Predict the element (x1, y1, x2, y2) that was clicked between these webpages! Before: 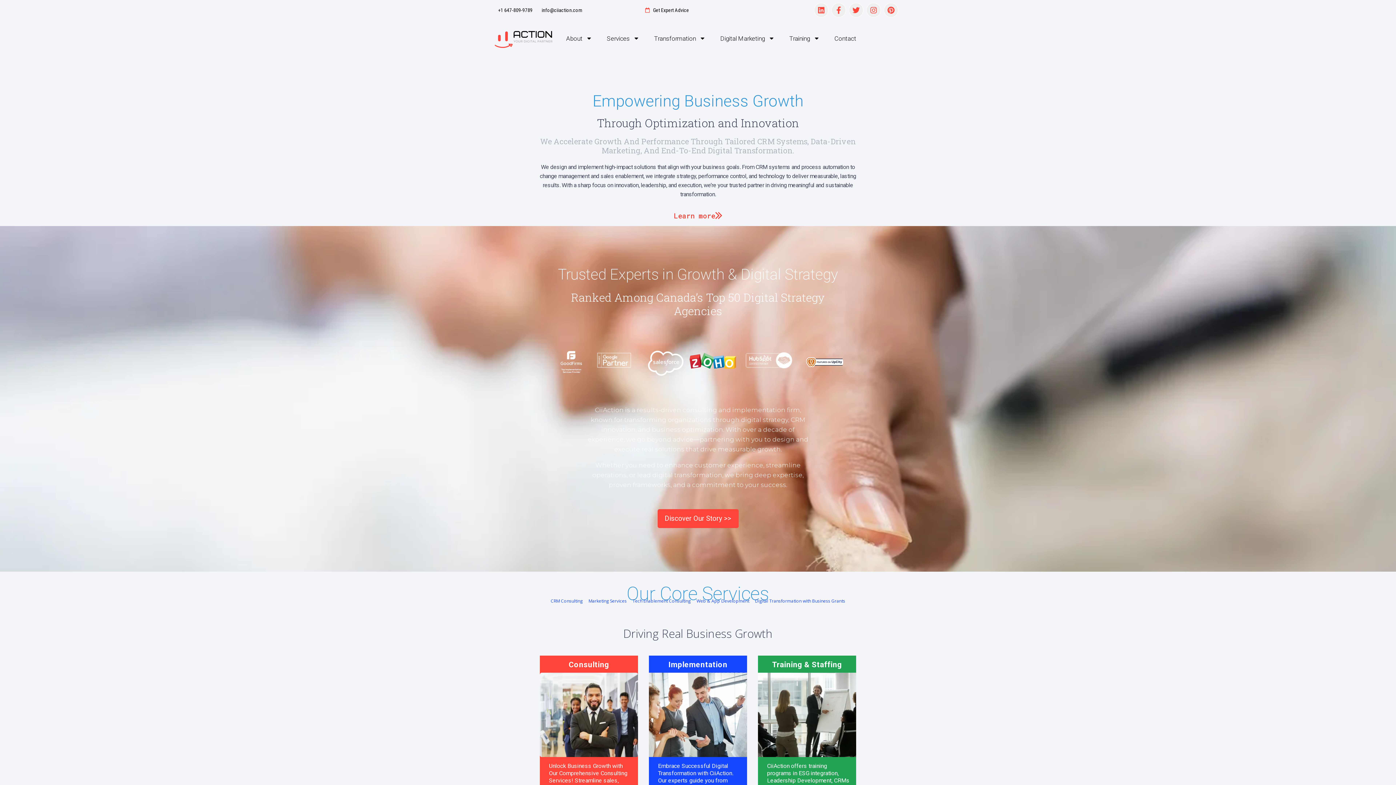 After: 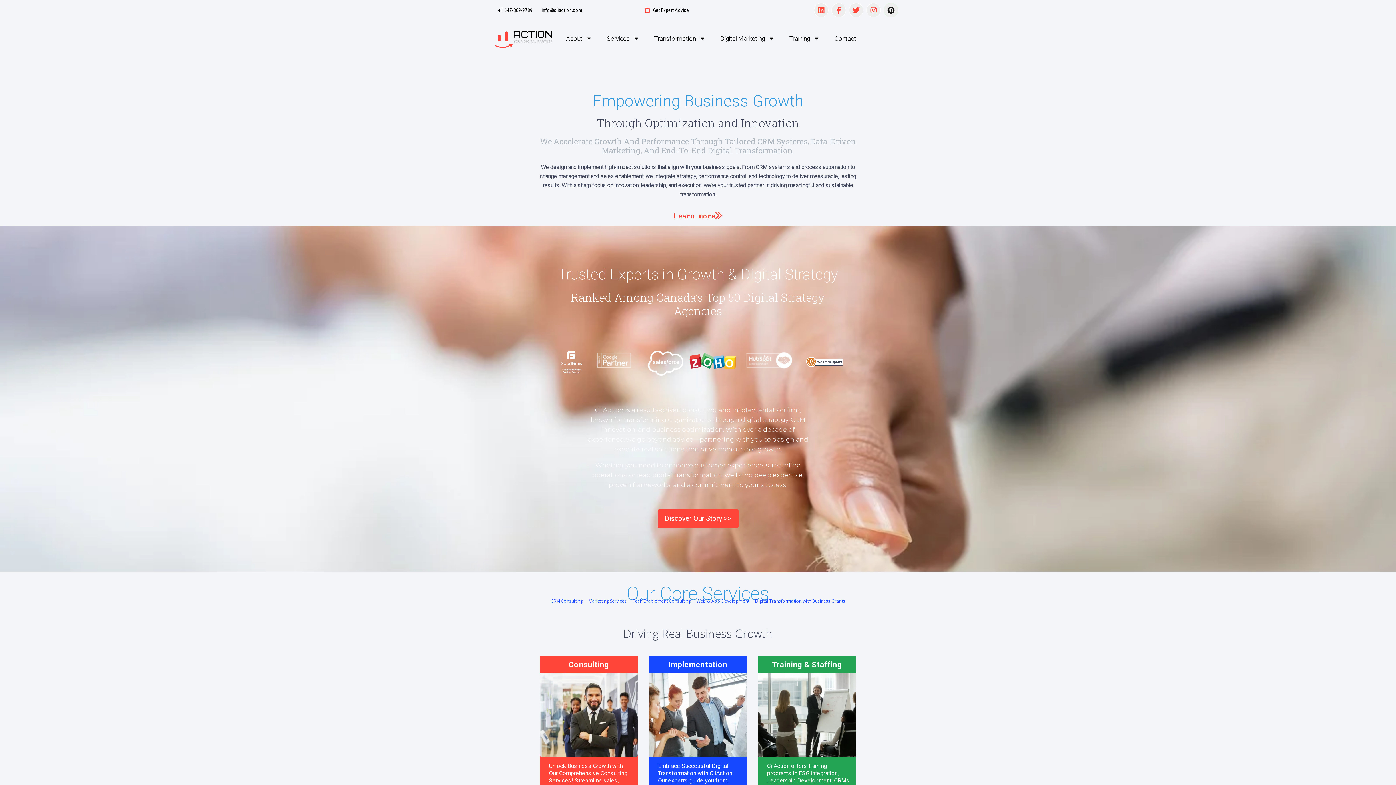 Action: bbox: (884, 2, 898, 17) label: Pinterest